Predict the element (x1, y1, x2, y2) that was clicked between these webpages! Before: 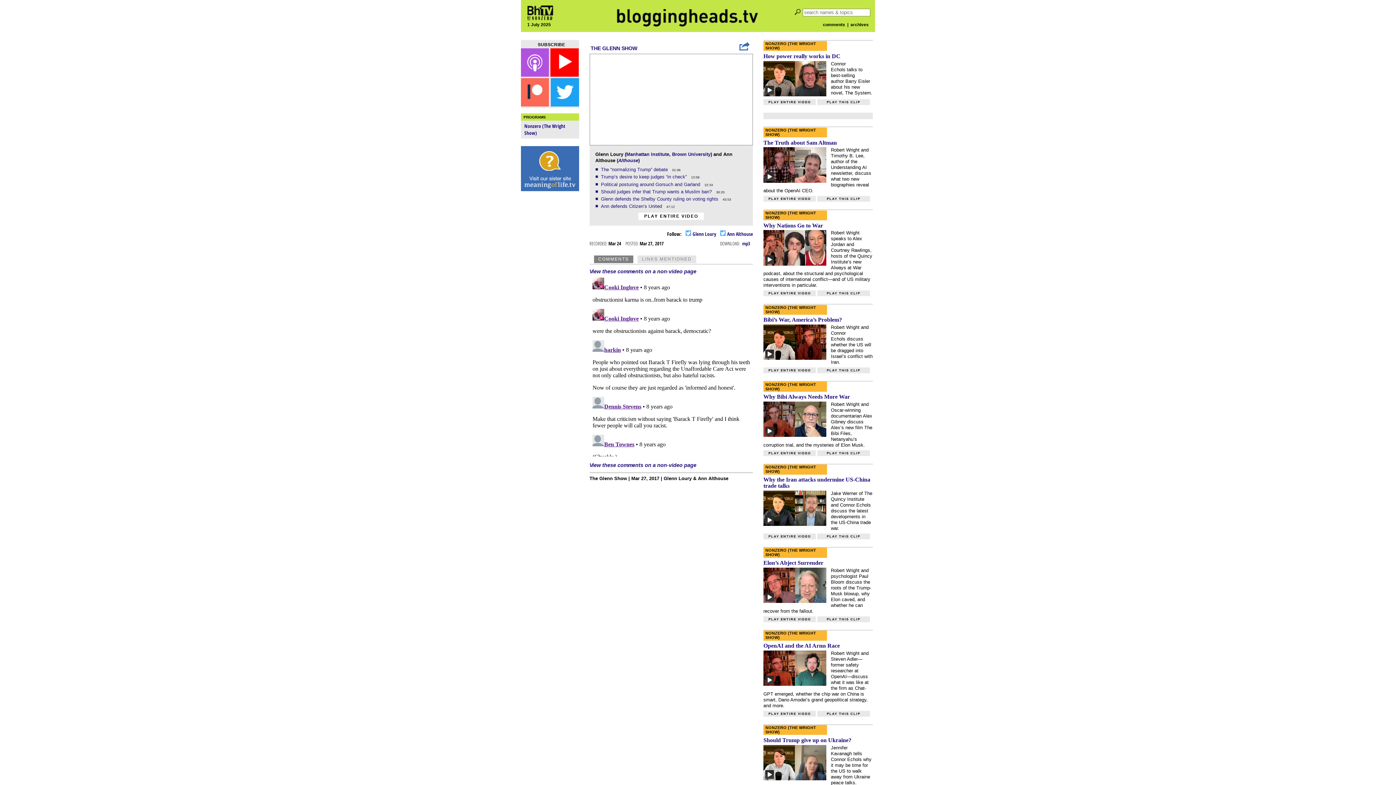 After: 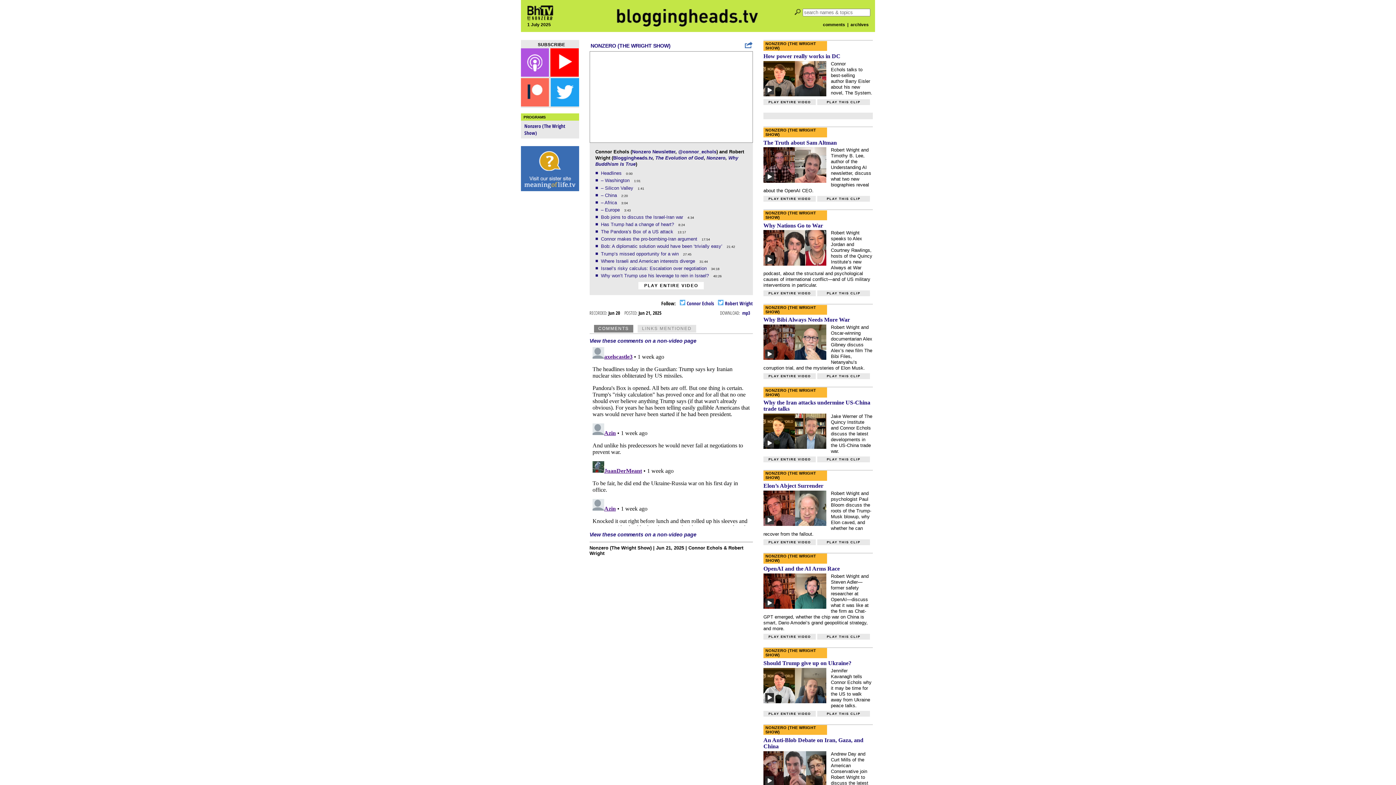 Action: label: Bibi’s War, America’s Problem? bbox: (763, 316, 842, 323)